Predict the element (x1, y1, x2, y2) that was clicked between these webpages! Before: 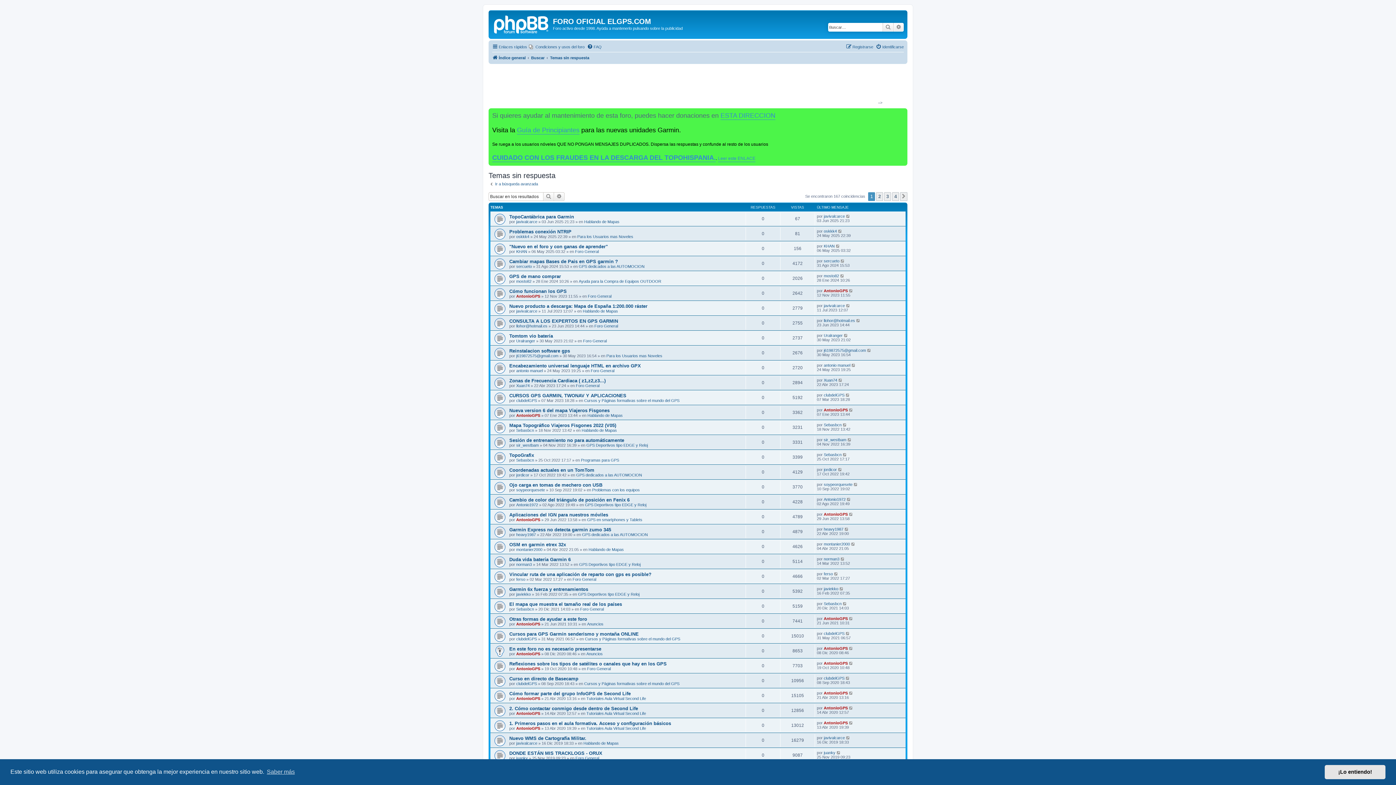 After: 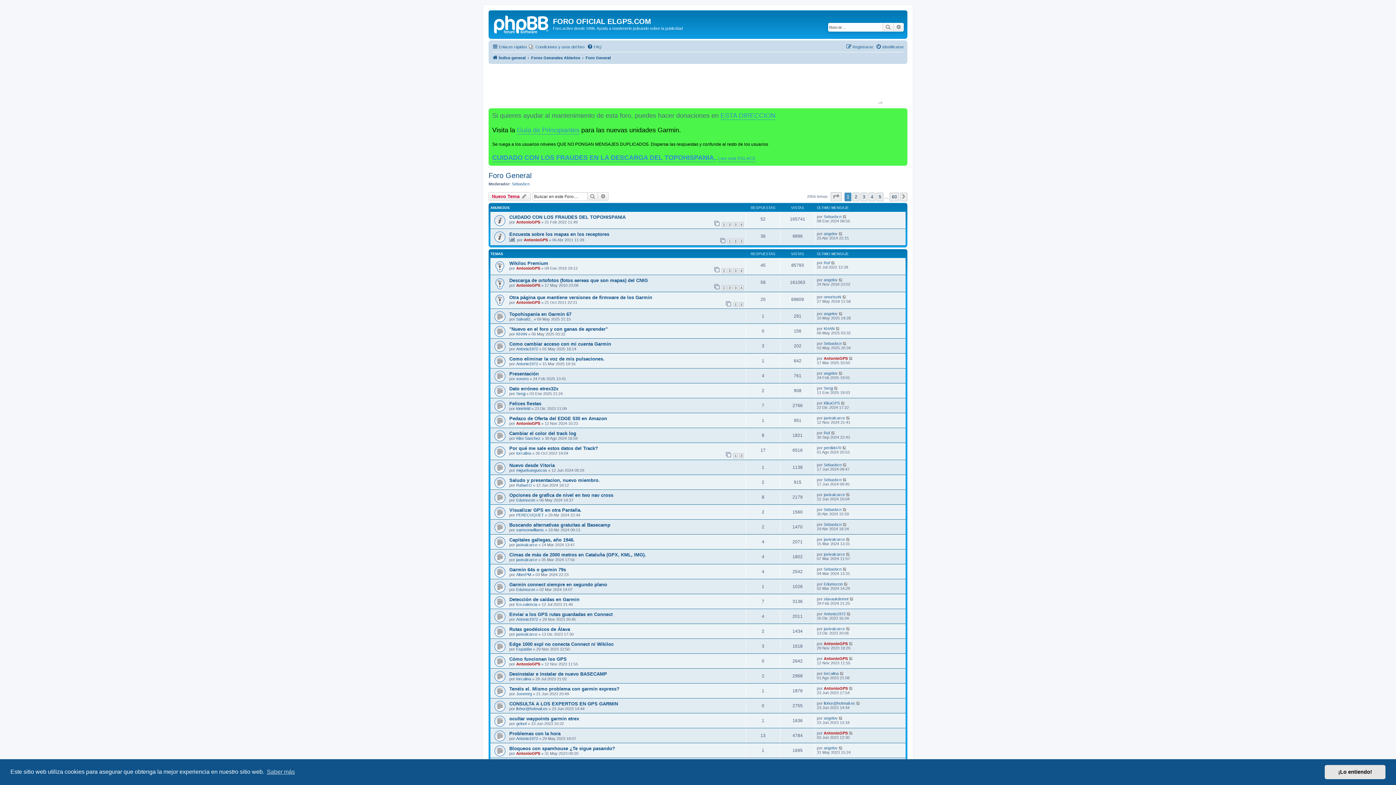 Action: label: Foro General bbox: (580, 607, 604, 611)